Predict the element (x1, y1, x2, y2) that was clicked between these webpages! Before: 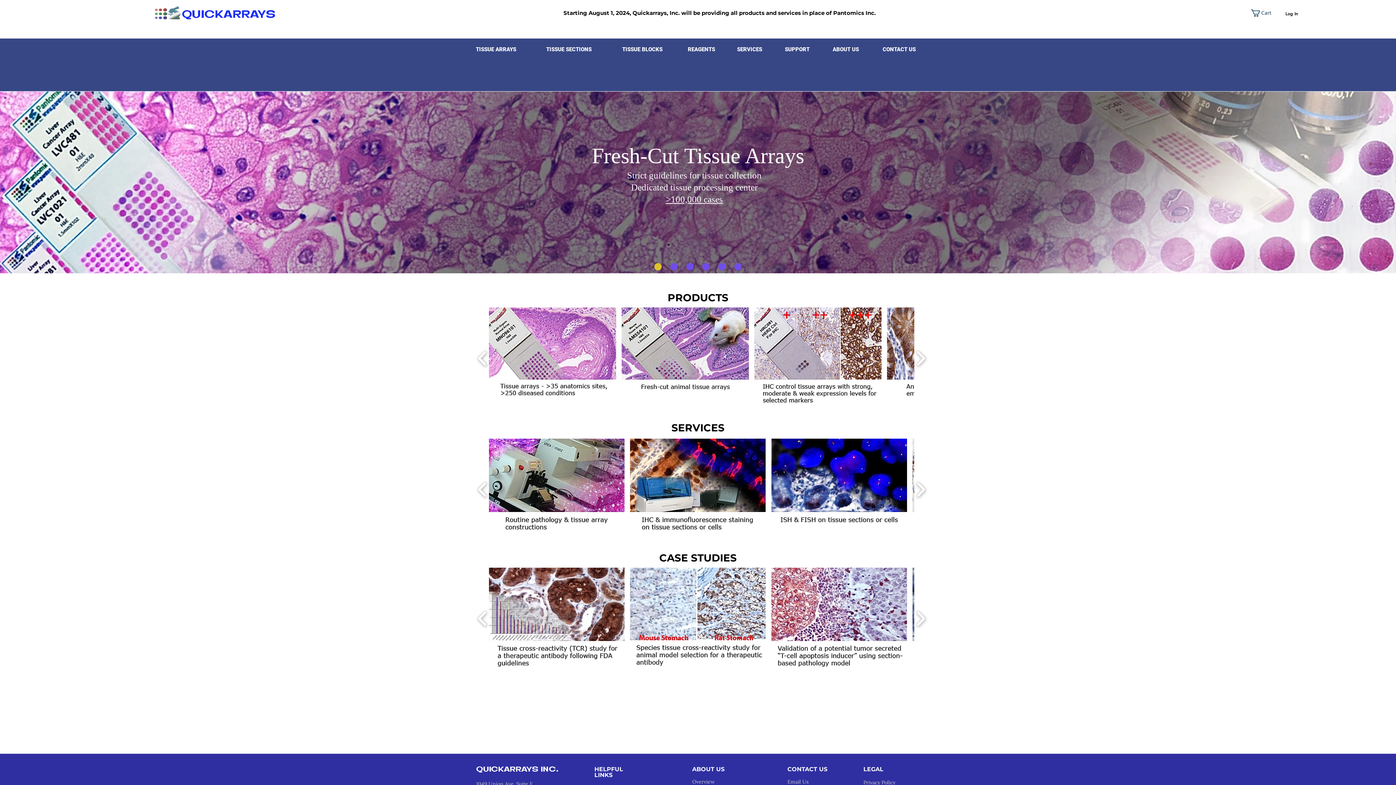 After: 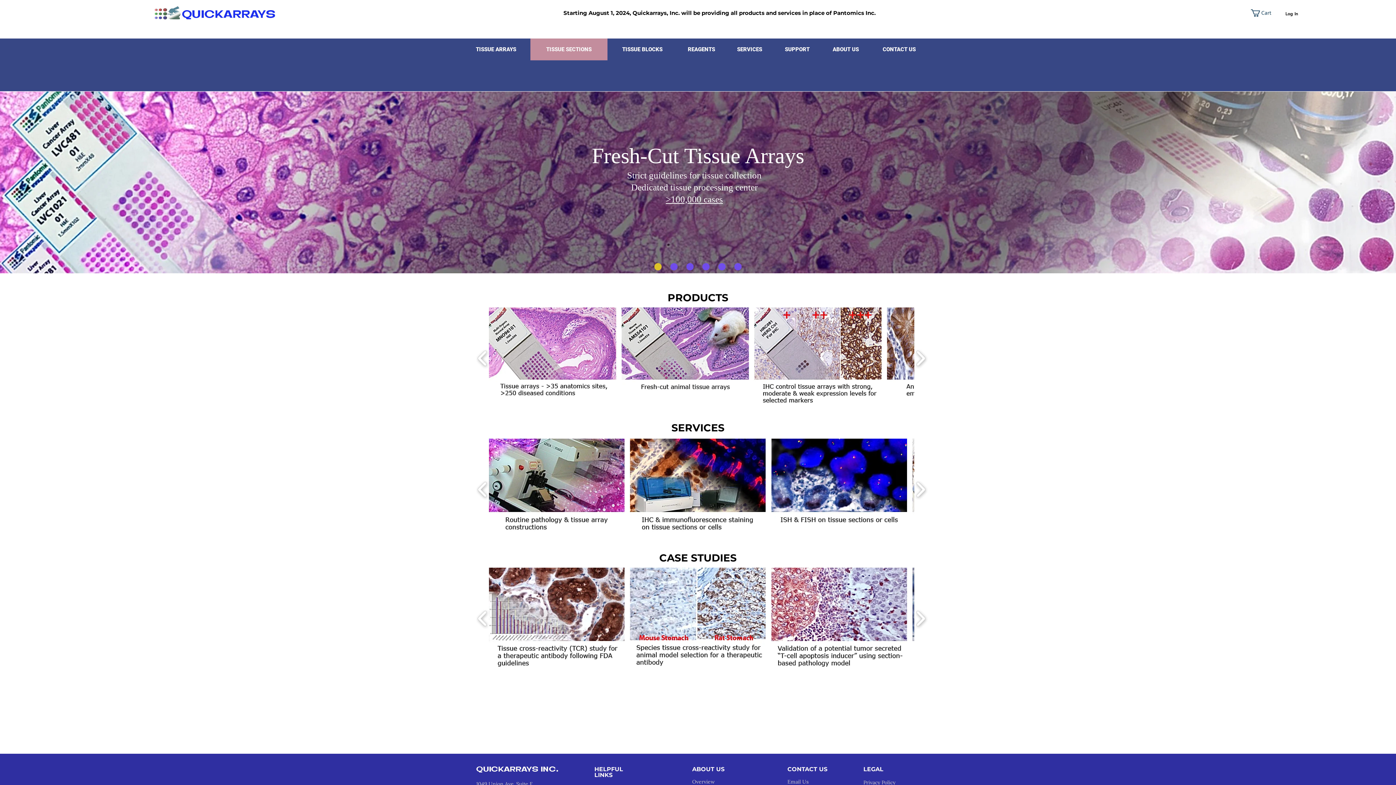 Action: bbox: (530, 38, 607, 60) label: TISSUE SECTIONS